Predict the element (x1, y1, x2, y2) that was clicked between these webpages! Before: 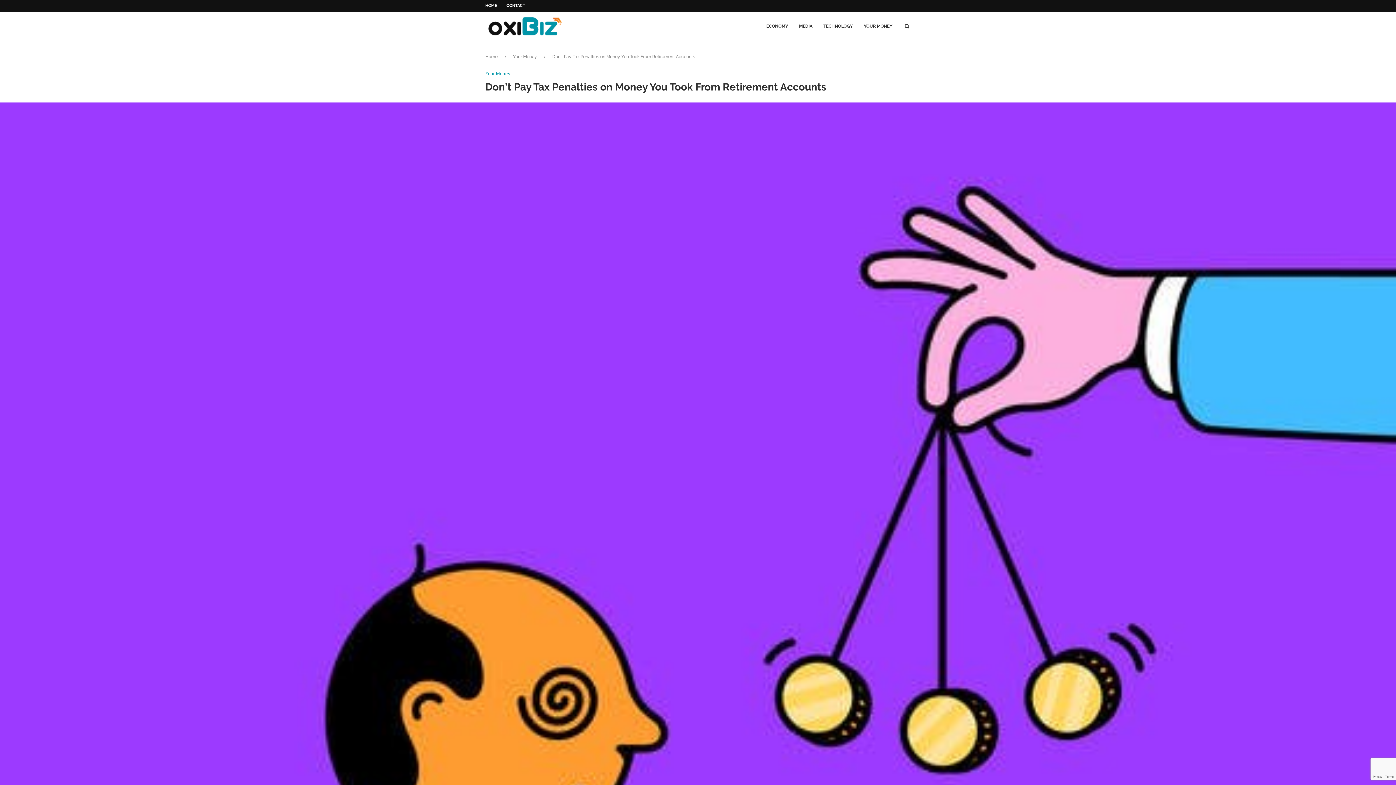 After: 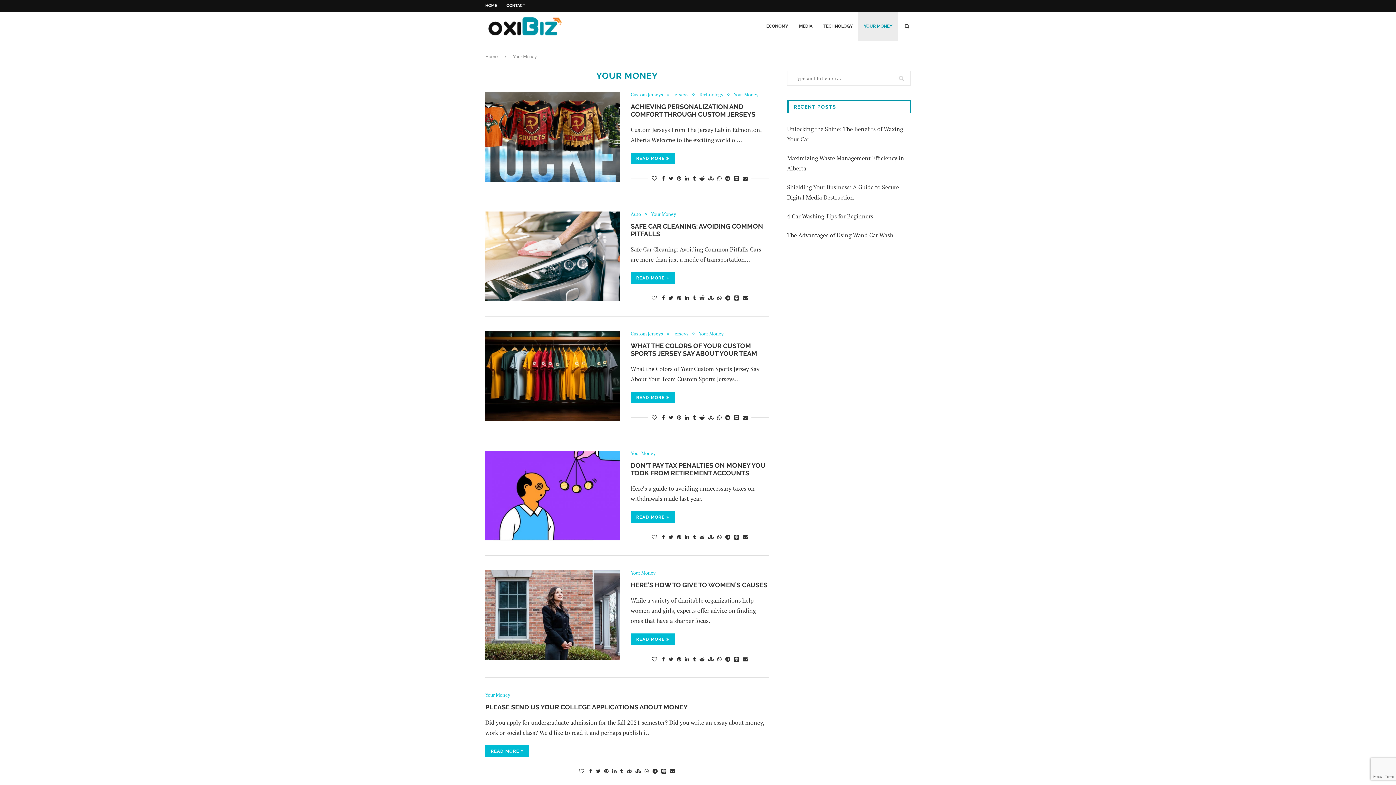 Action: label: Your Money bbox: (513, 54, 537, 59)